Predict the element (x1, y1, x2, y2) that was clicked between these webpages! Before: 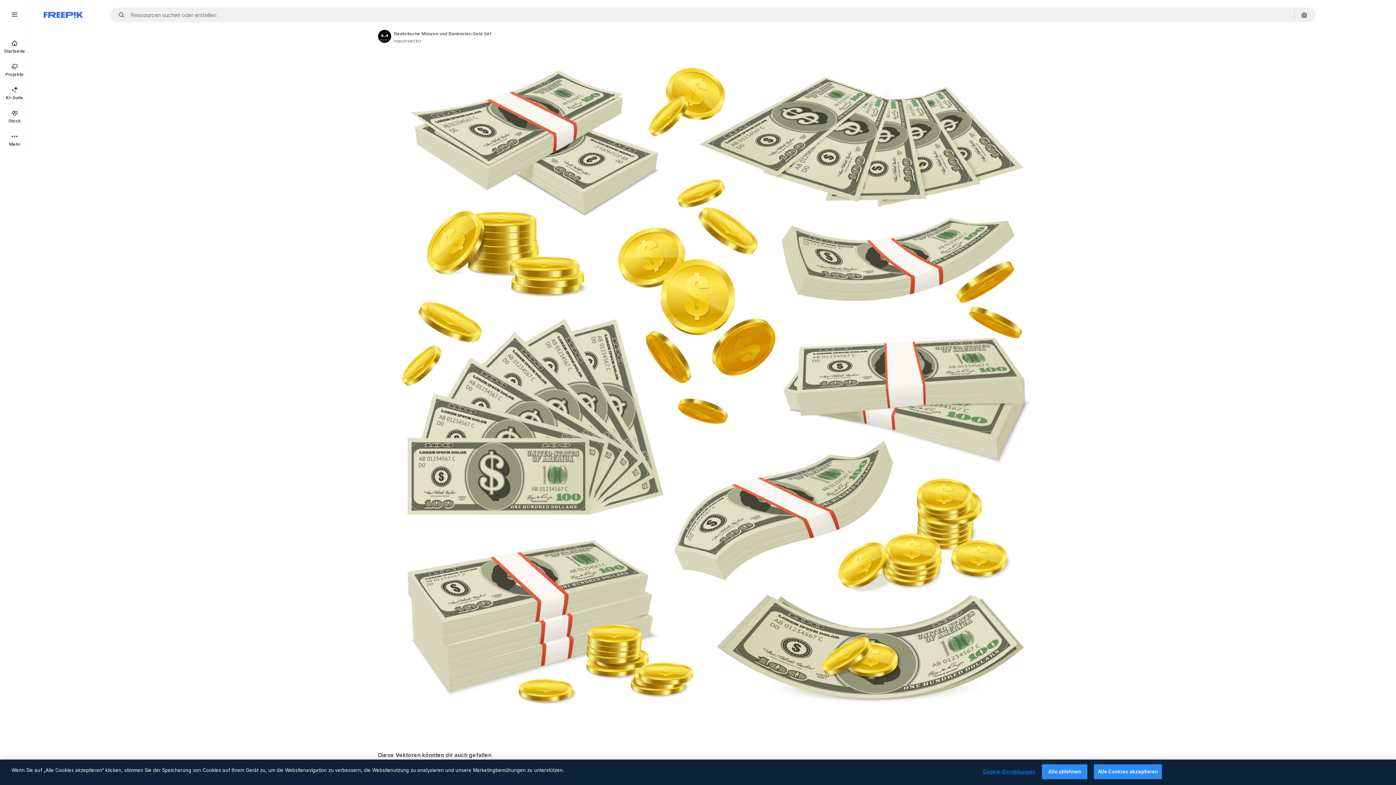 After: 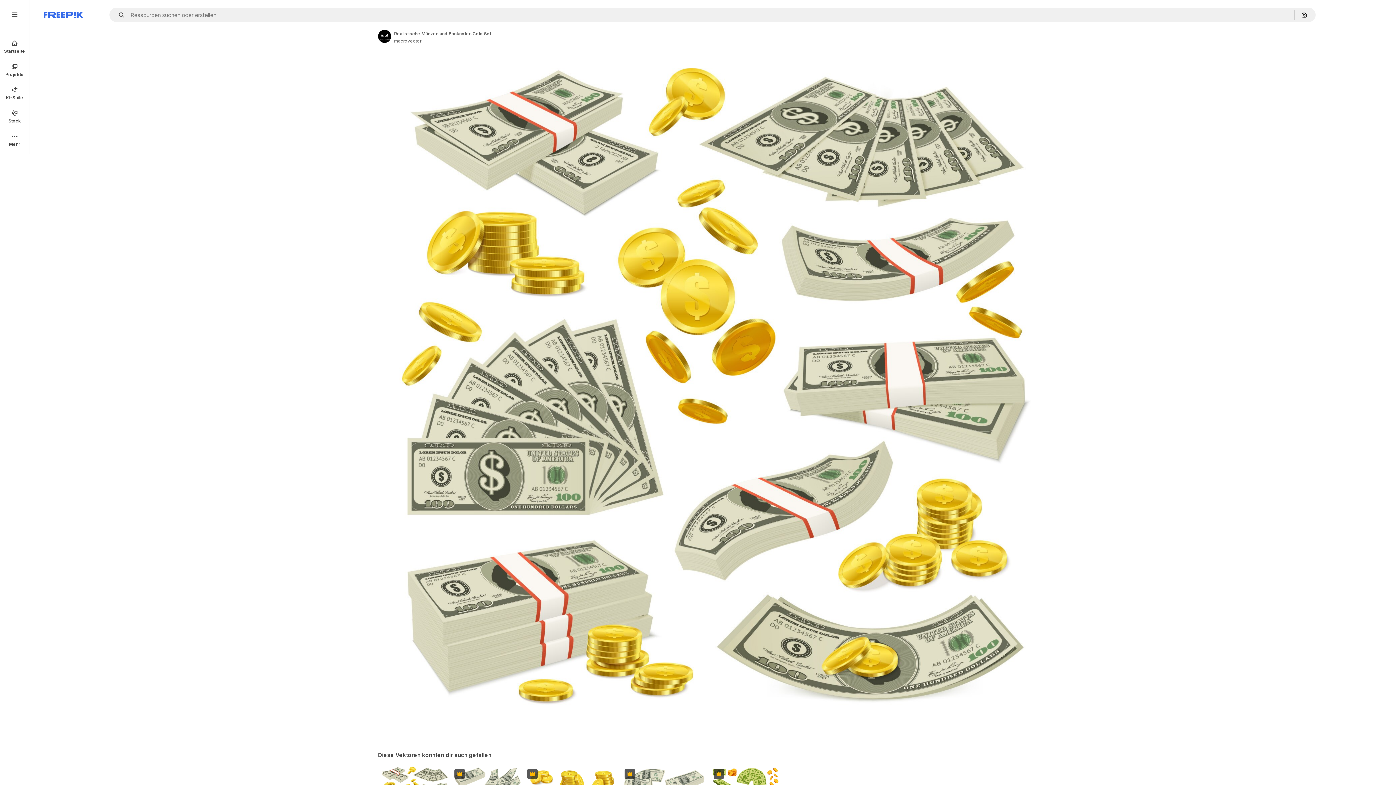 Action: bbox: (1042, 764, 1087, 779) label: Alle ablehnen